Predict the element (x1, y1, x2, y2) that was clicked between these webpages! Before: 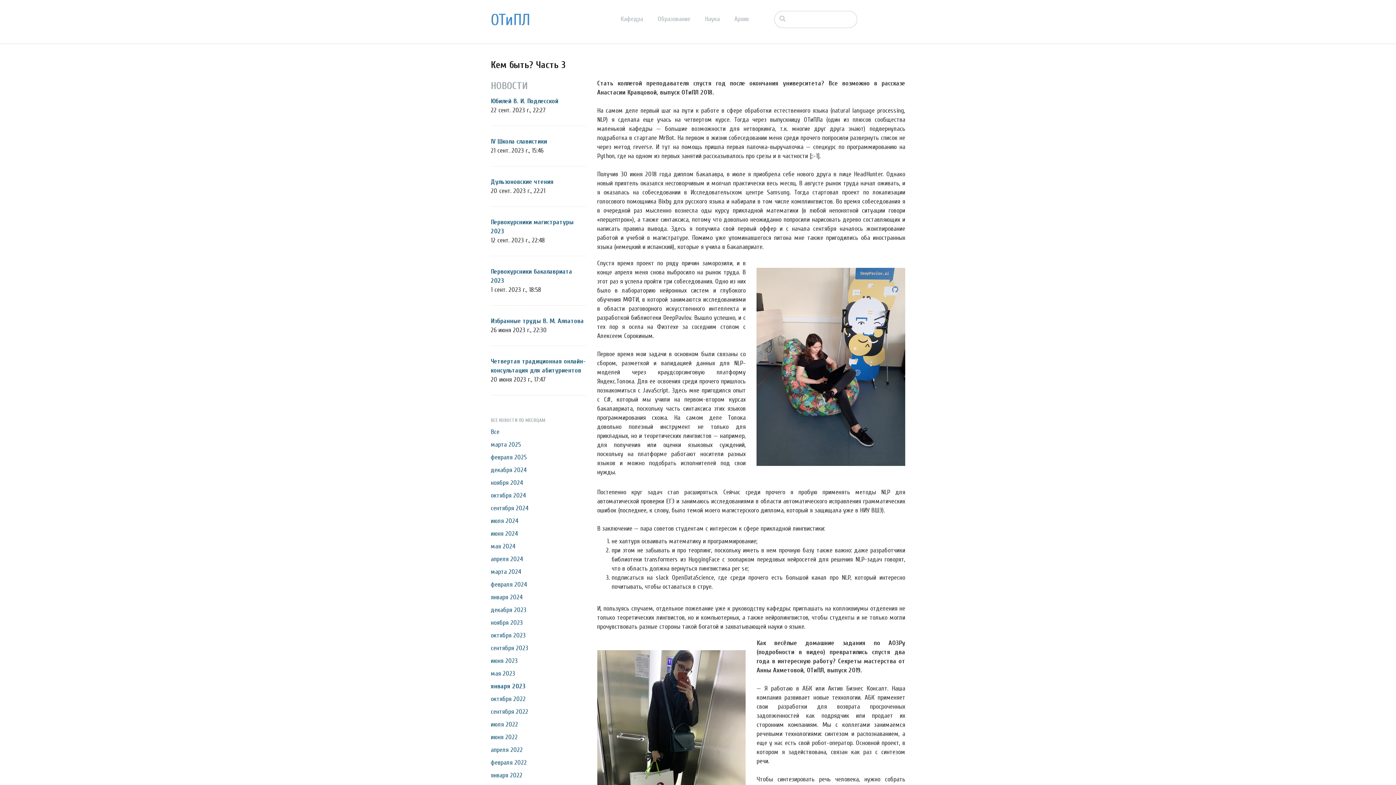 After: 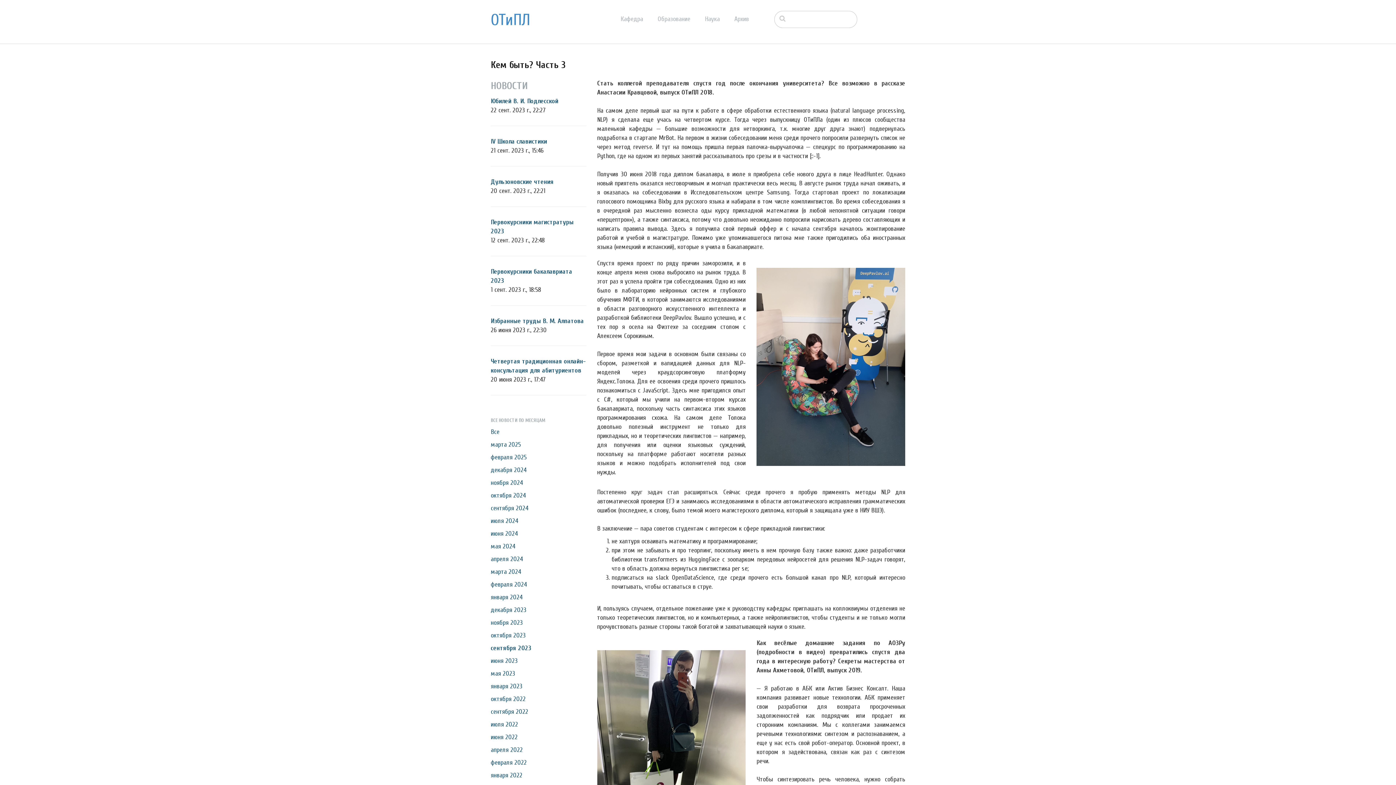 Action: label: сентября 2023 bbox: (490, 644, 528, 652)